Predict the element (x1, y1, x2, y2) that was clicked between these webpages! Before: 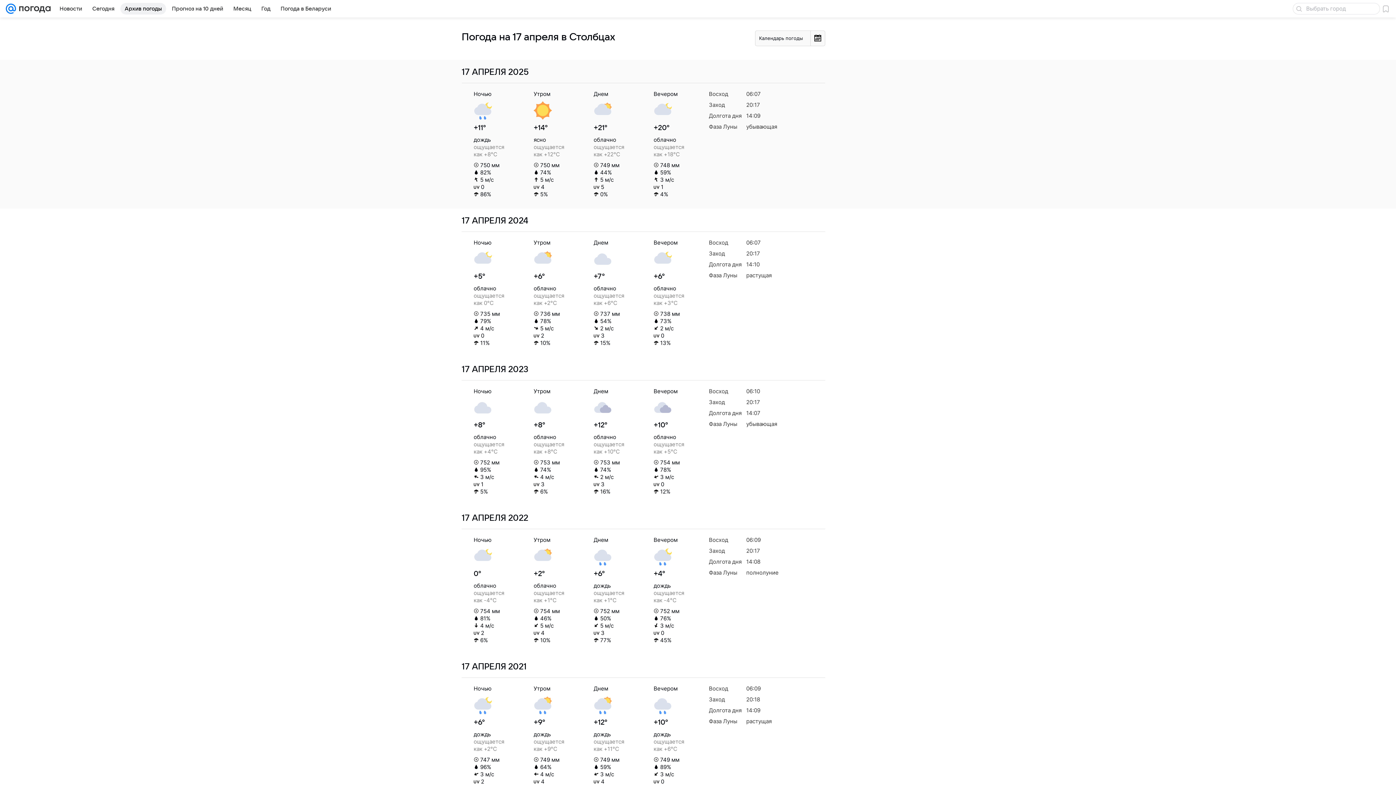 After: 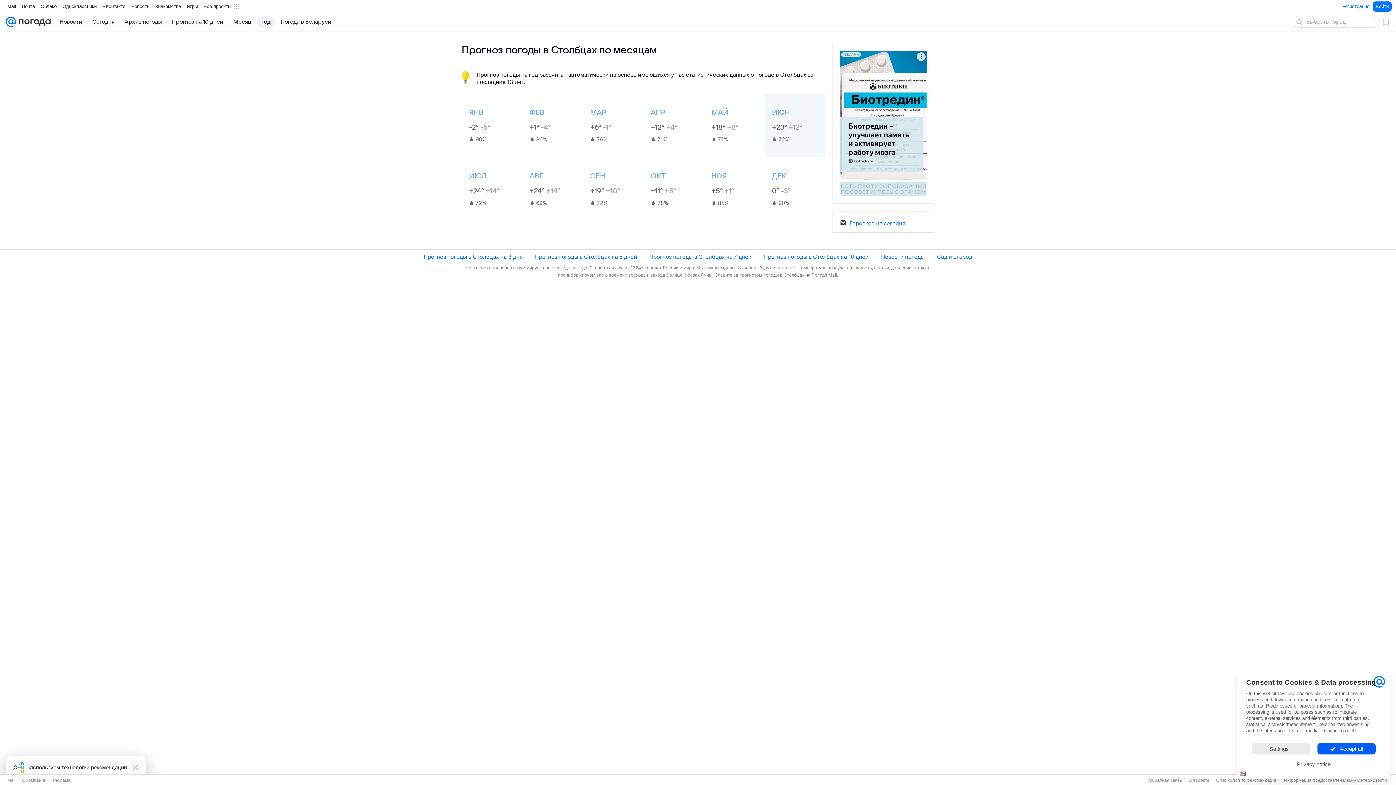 Action: bbox: (257, 2, 274, 14) label: Год